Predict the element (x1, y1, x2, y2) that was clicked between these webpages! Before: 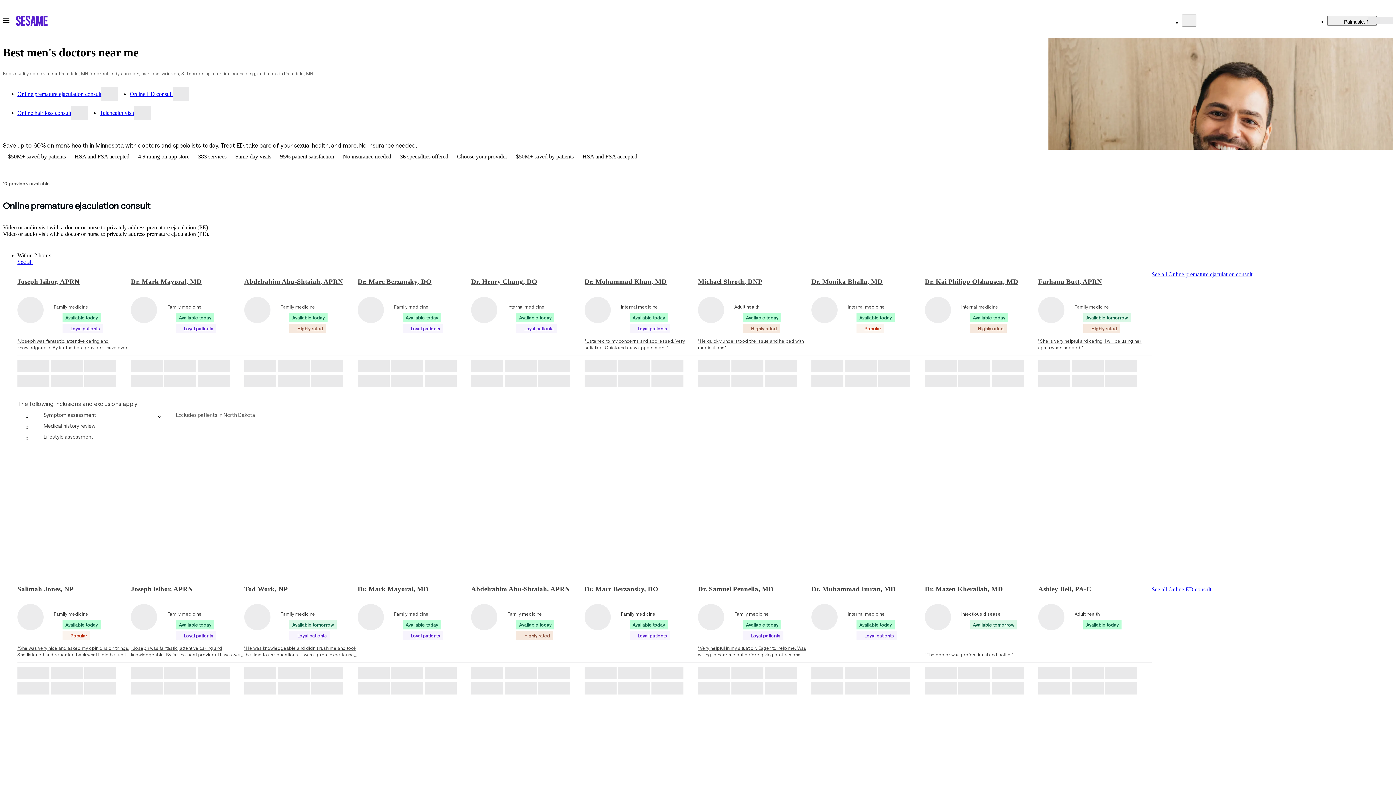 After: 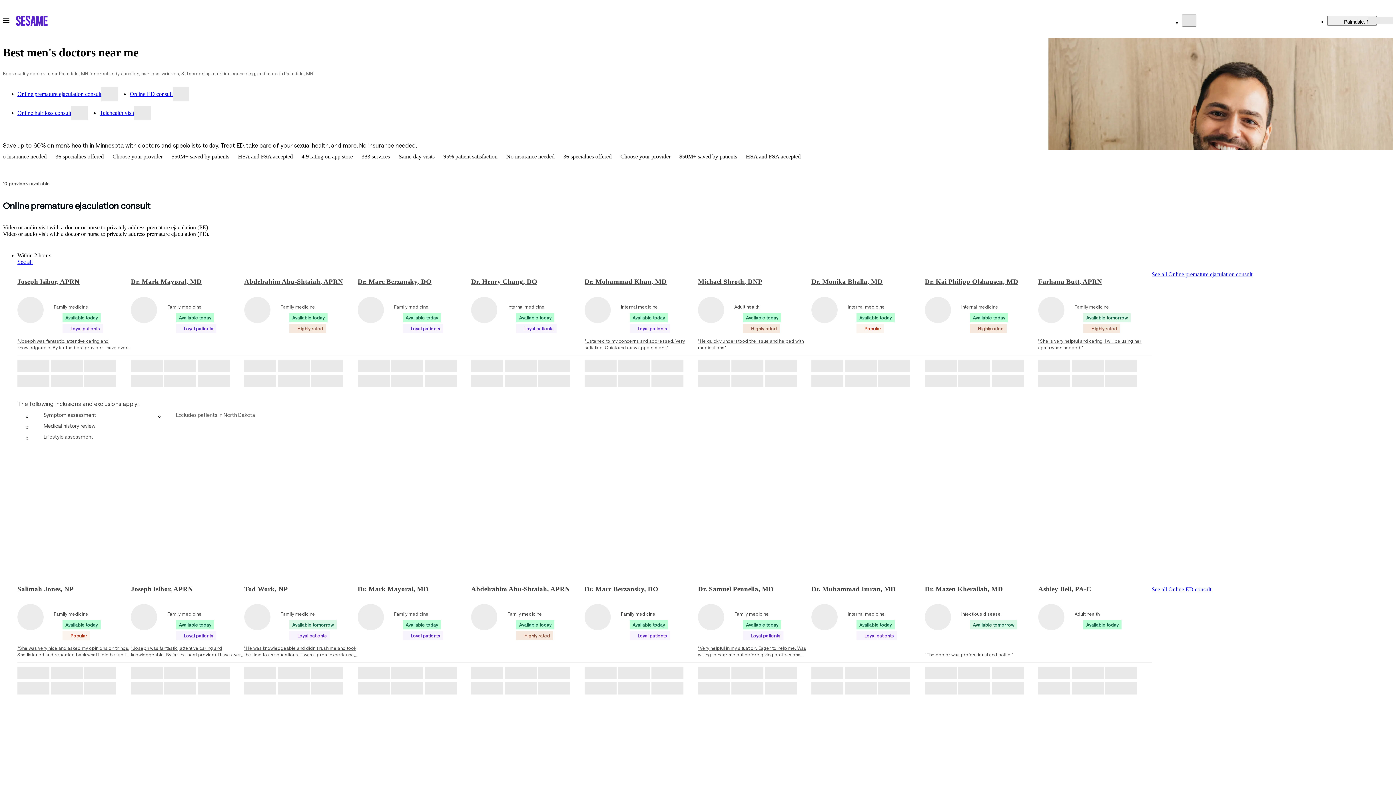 Action: label: trigger search bbox: (1182, 14, 1196, 26)